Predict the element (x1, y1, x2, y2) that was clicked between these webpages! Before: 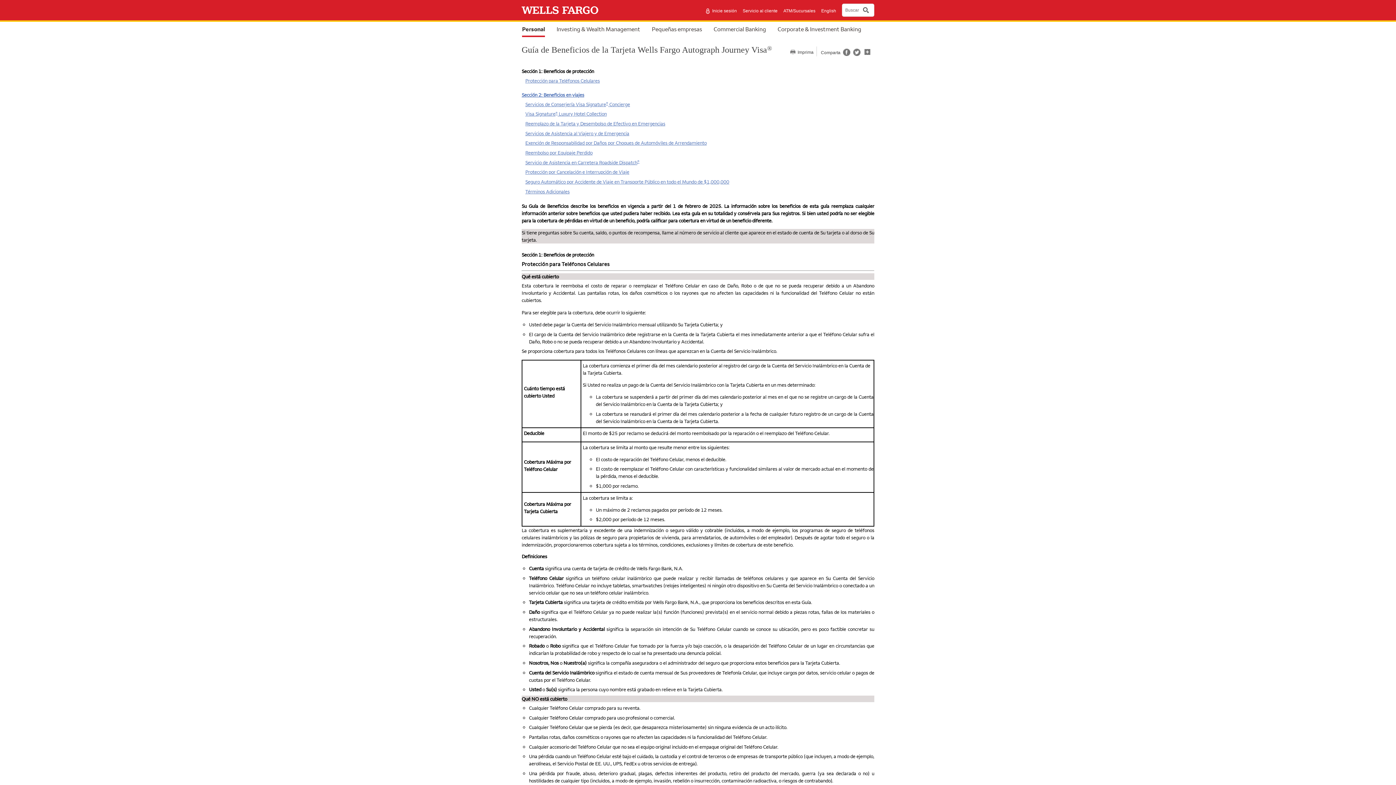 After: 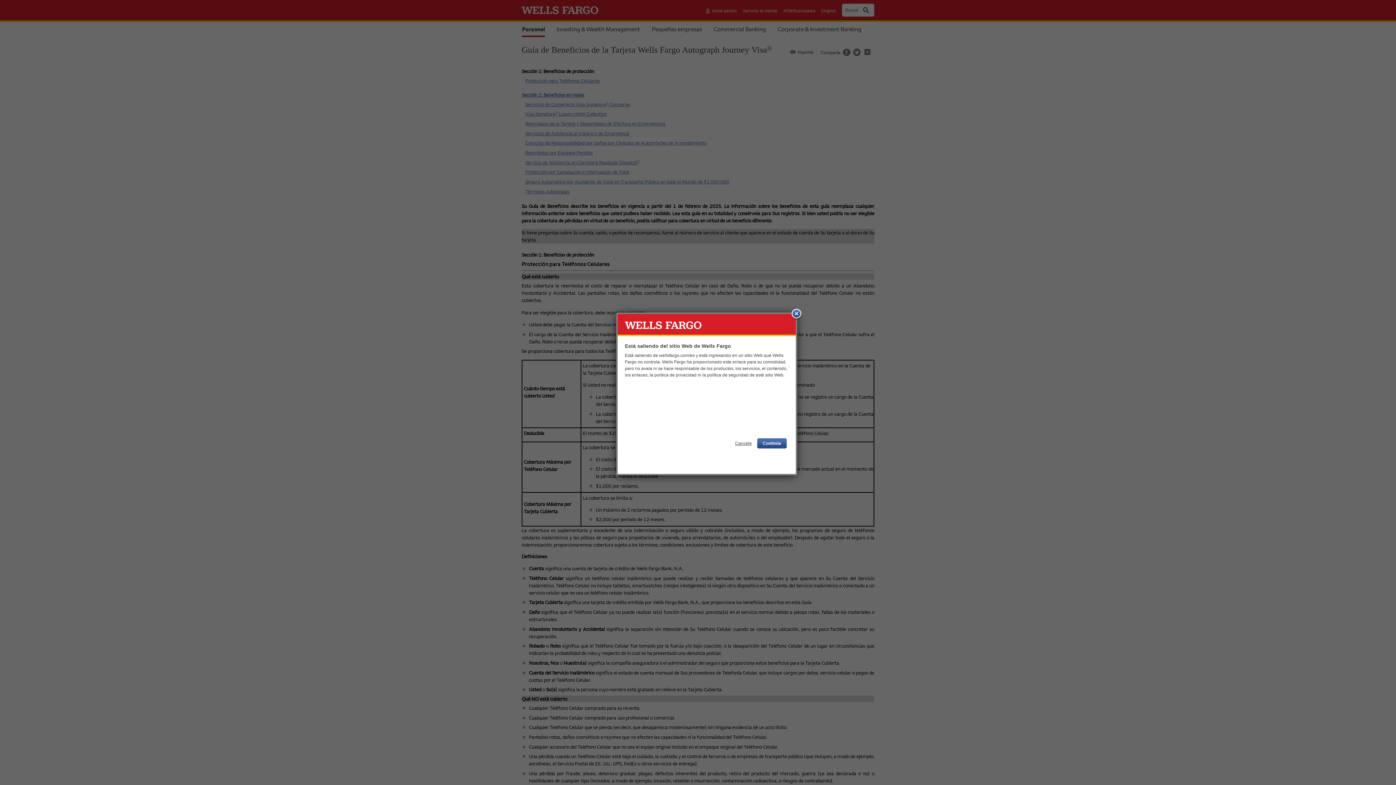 Action: label: Comparta esta página en Facebook, abre un cuadro de diálogo bbox: (842, 52, 850, 57)